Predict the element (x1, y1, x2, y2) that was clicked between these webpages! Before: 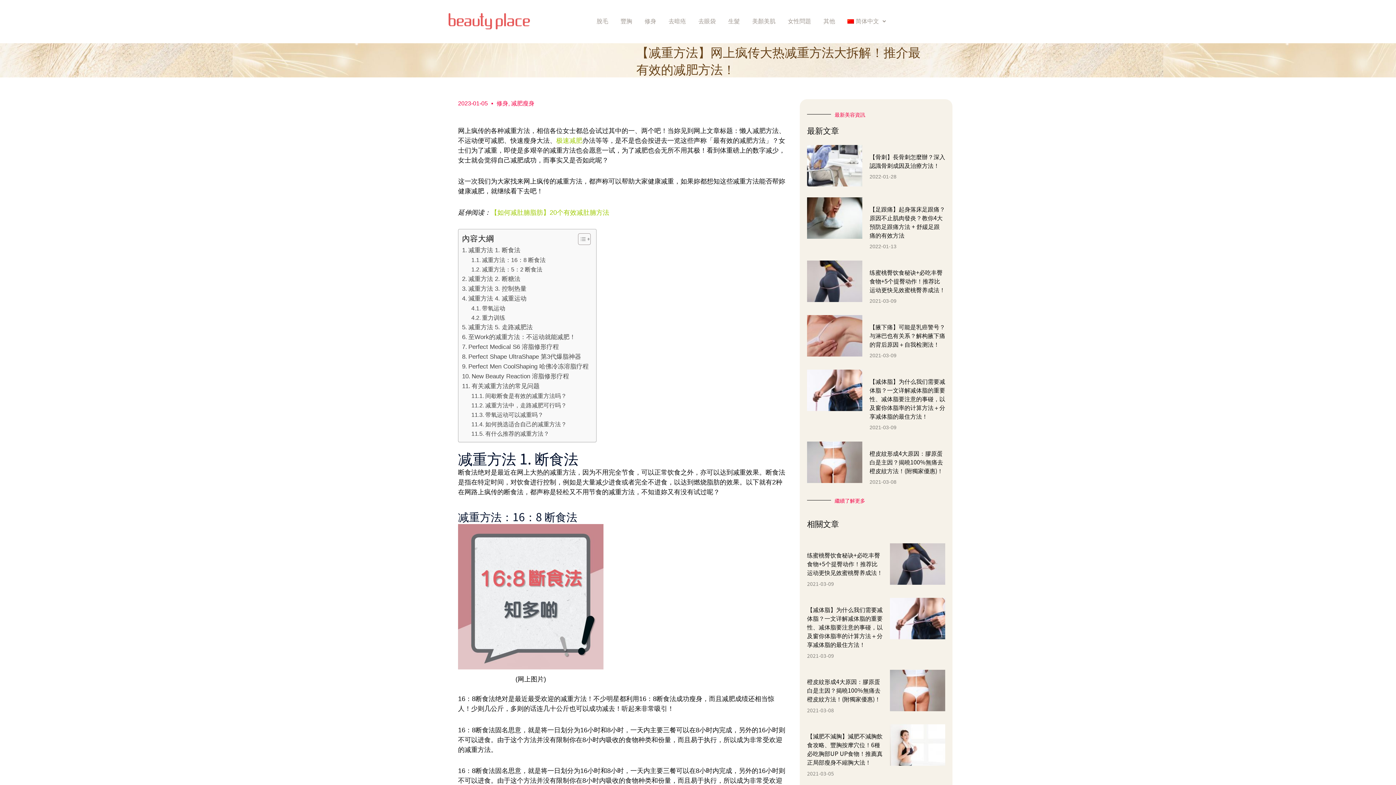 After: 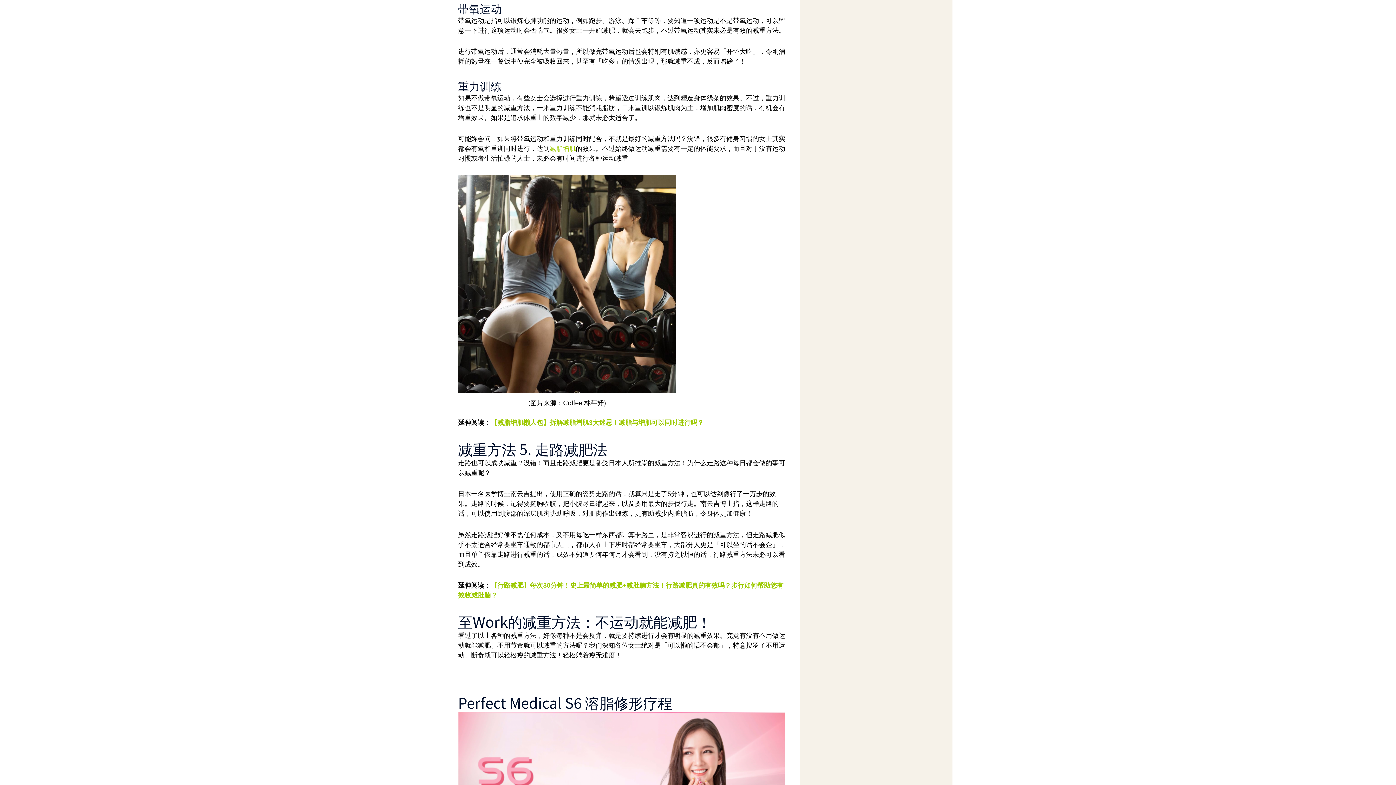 Action: label: 带氧运动 bbox: (471, 303, 505, 313)